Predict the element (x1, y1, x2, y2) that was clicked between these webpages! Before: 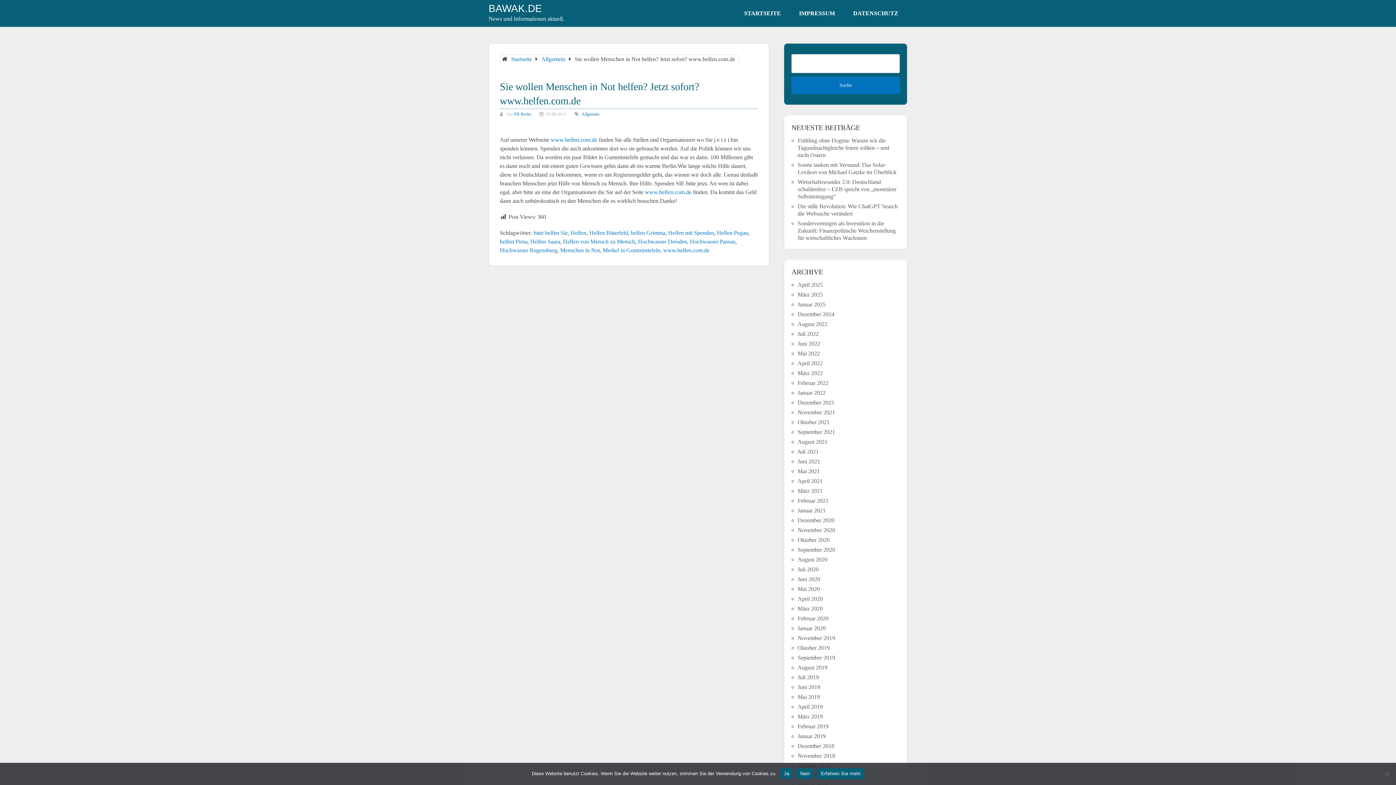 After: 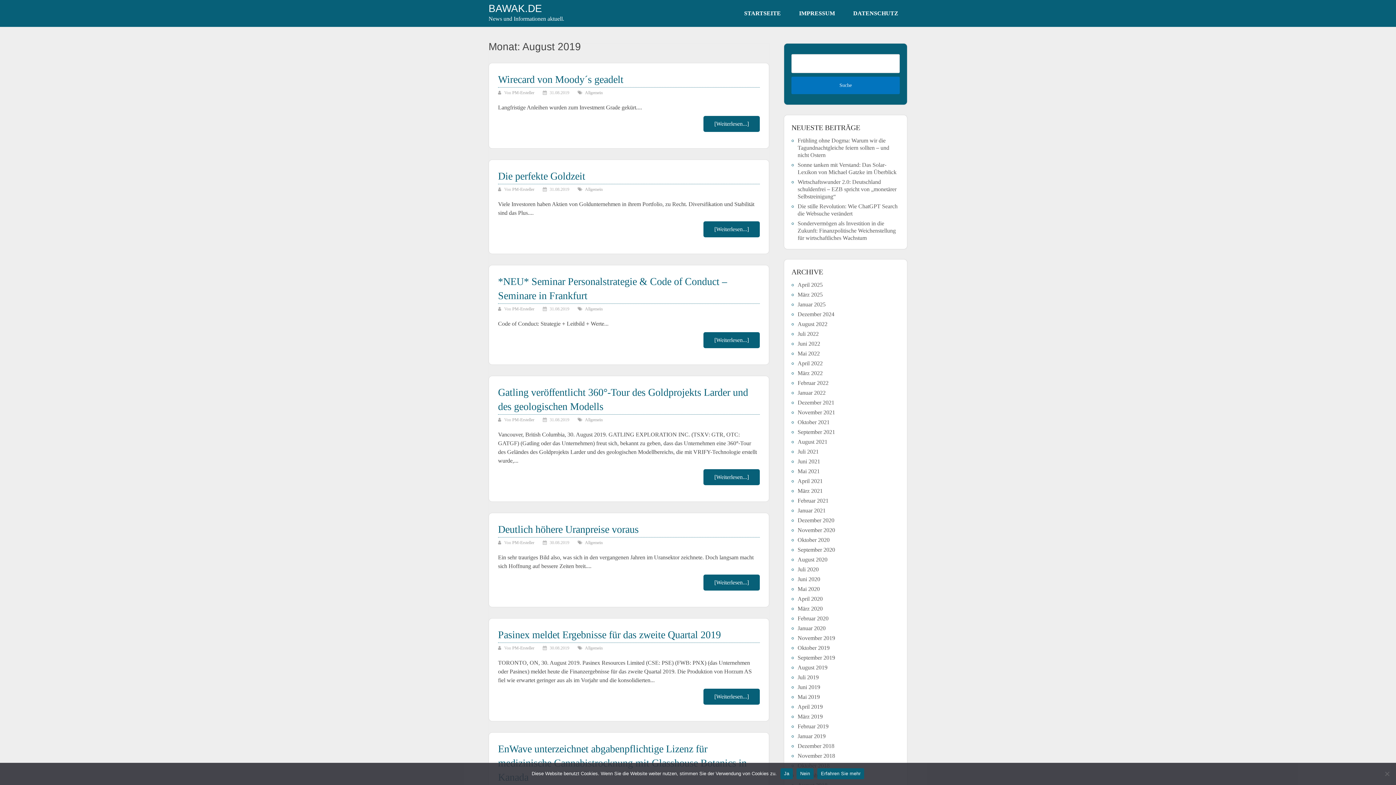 Action: bbox: (797, 664, 827, 670) label: August 2019